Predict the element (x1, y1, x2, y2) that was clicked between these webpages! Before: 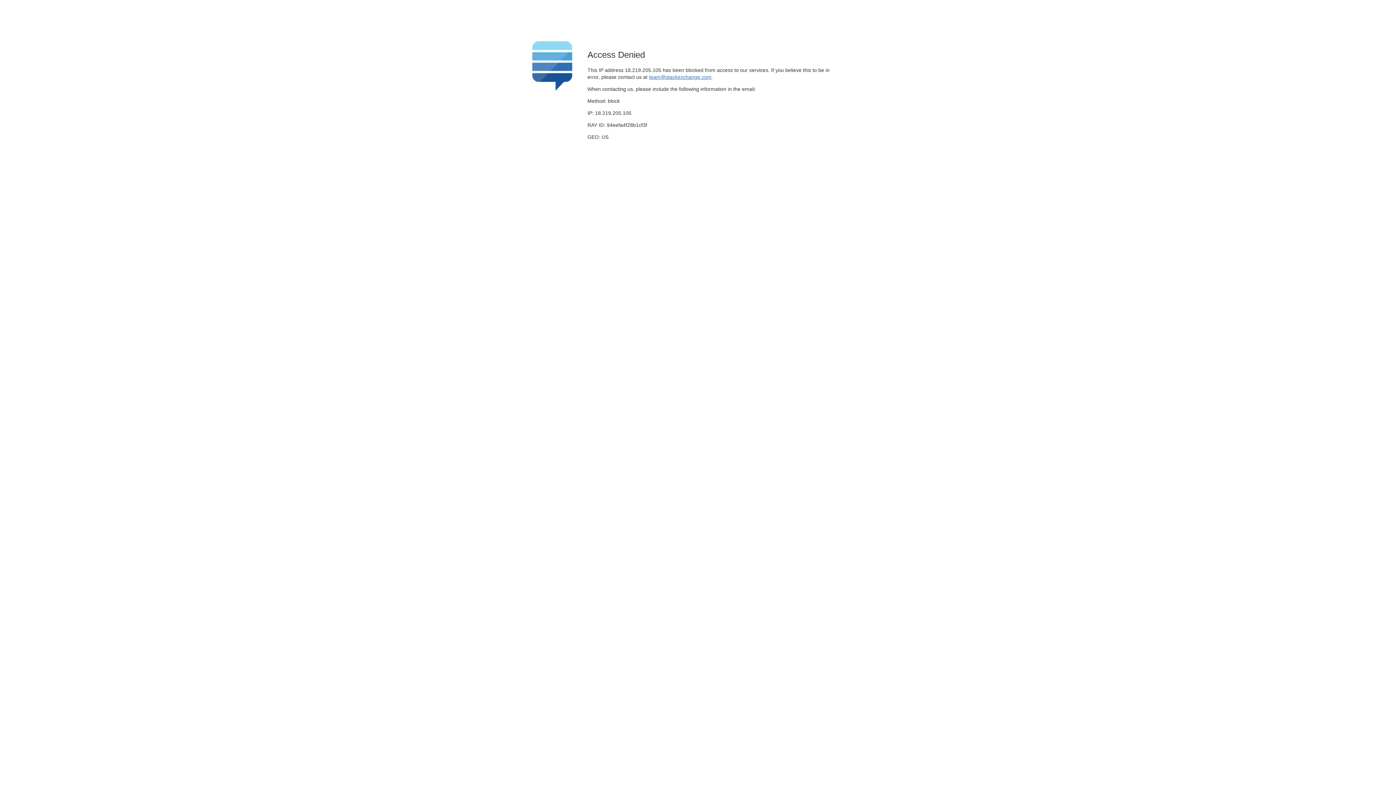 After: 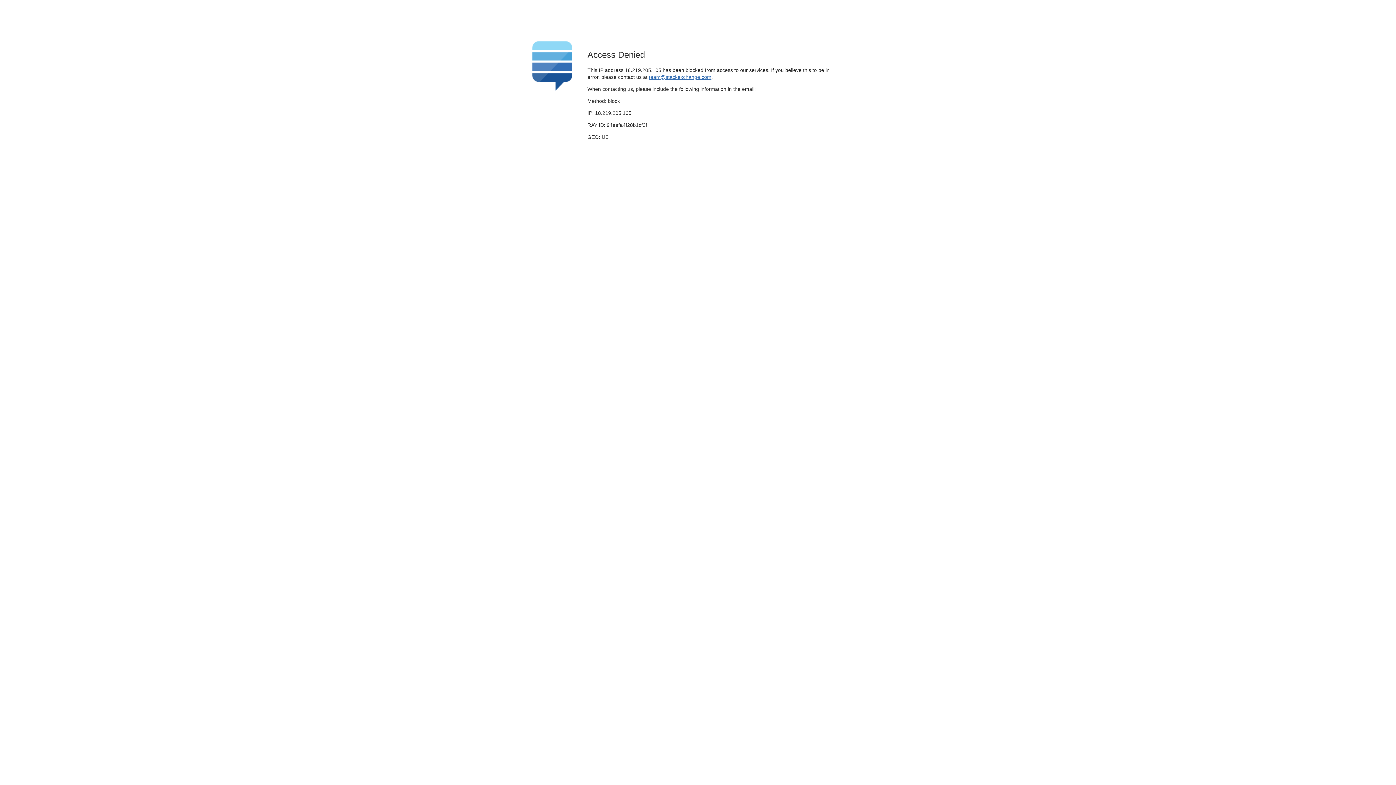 Action: bbox: (649, 74, 711, 79) label: team@stackexchange.com